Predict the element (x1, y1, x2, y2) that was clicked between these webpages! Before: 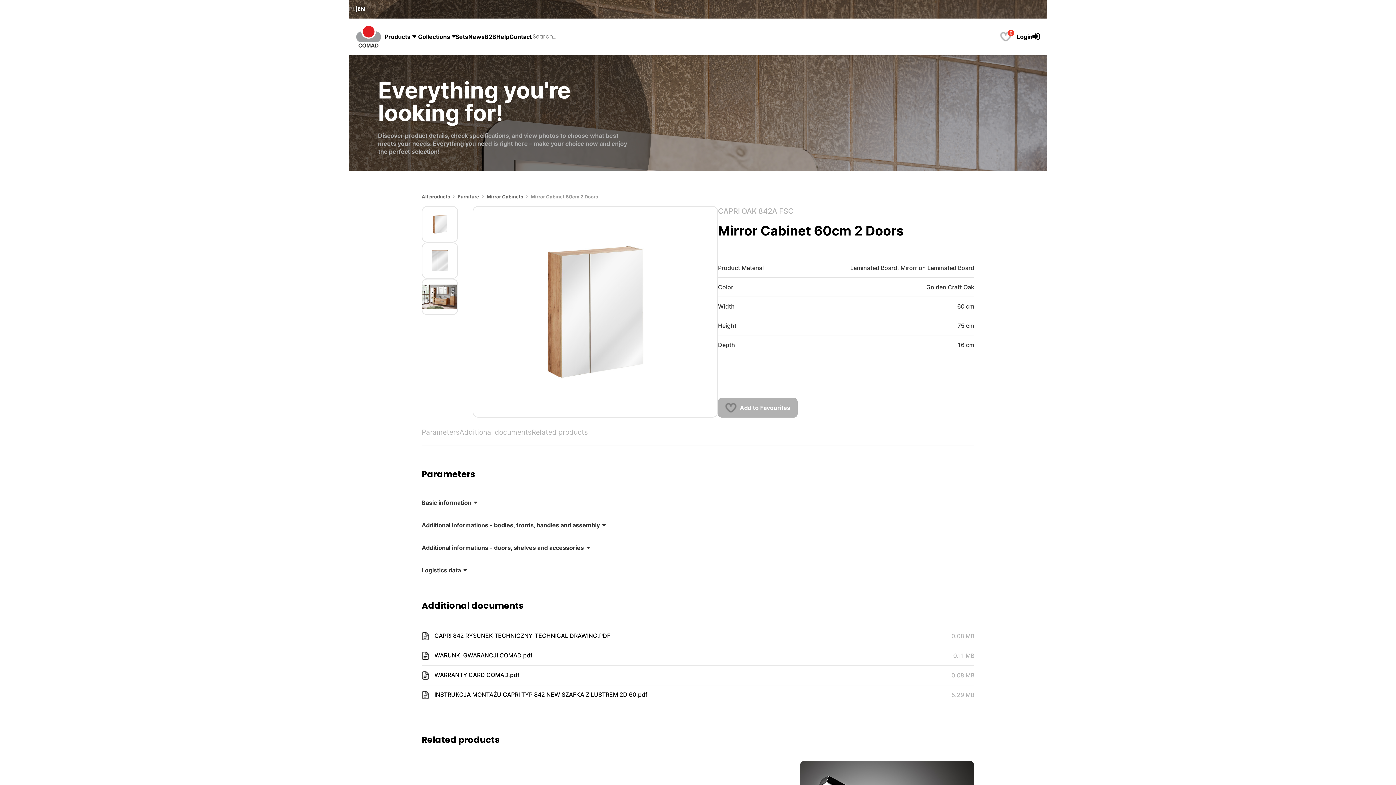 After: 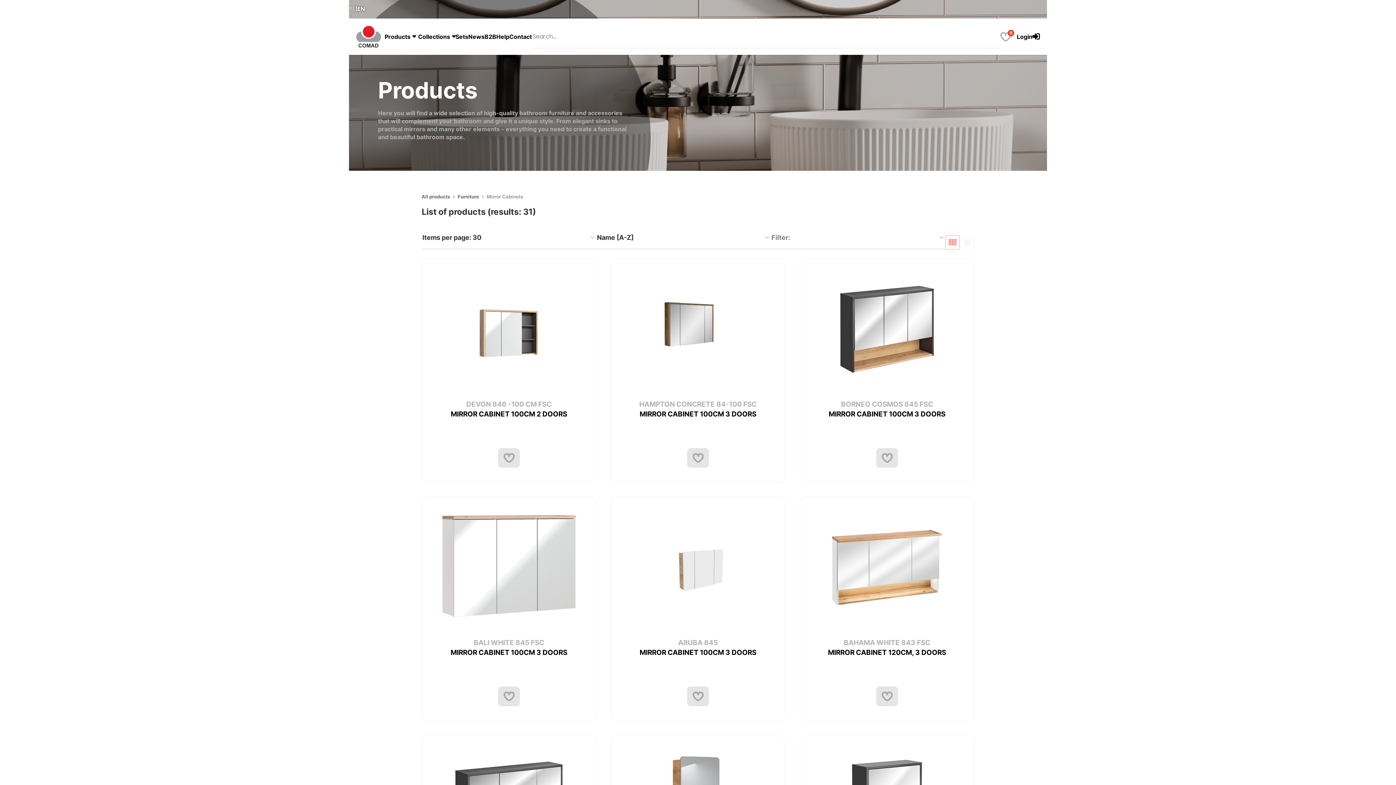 Action: bbox: (486, 193, 524, 199) label: Mirror Cabinets 